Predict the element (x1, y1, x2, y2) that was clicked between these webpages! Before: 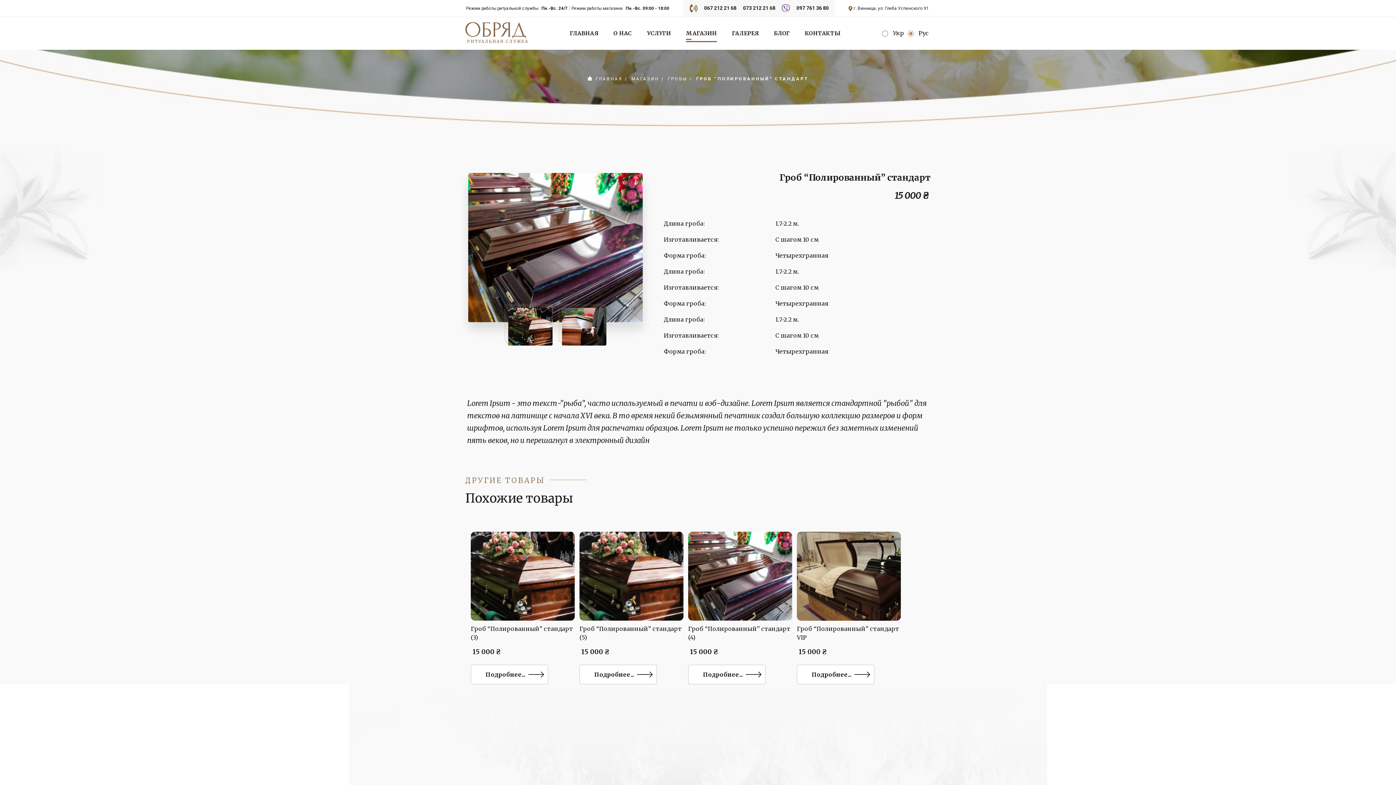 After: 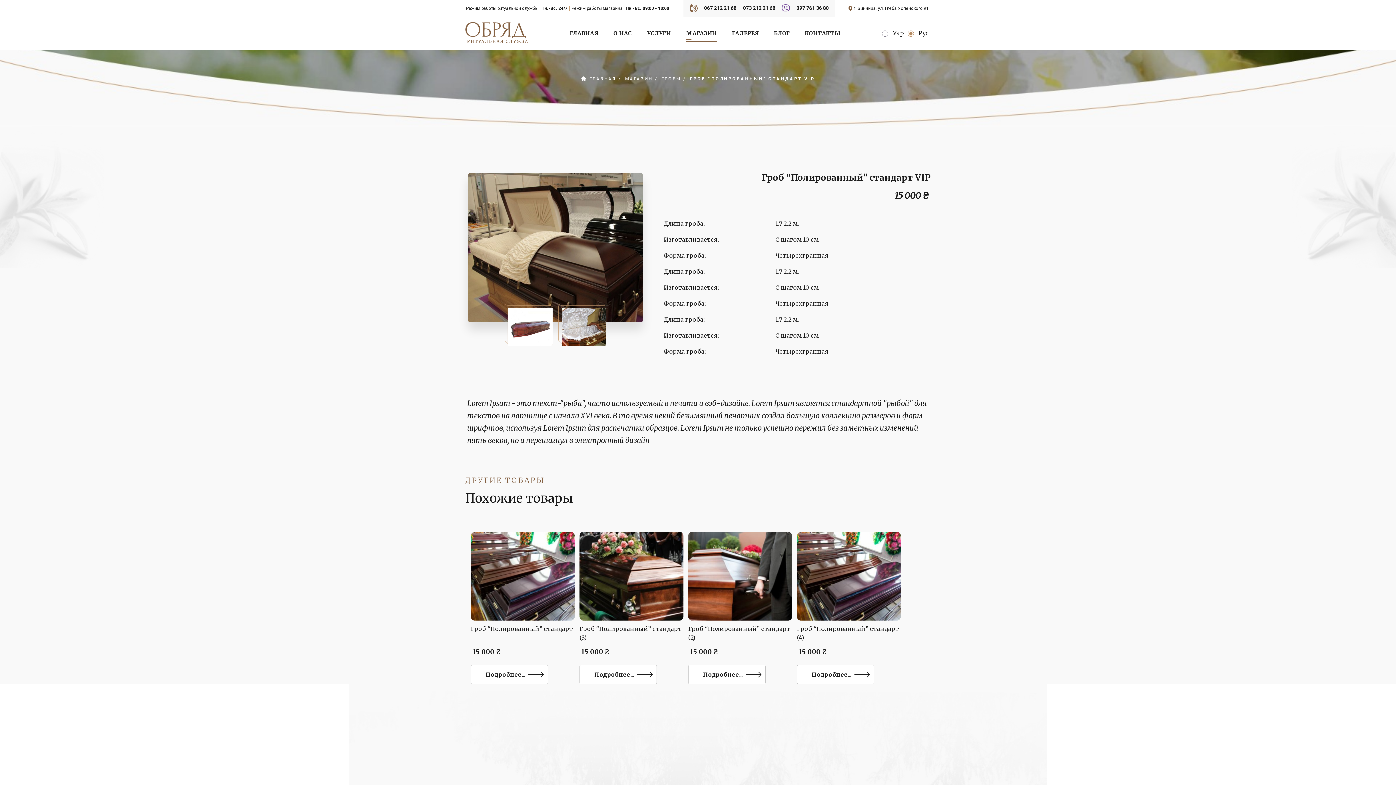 Action: bbox: (812, 670, 870, 679) label: Подробнее...